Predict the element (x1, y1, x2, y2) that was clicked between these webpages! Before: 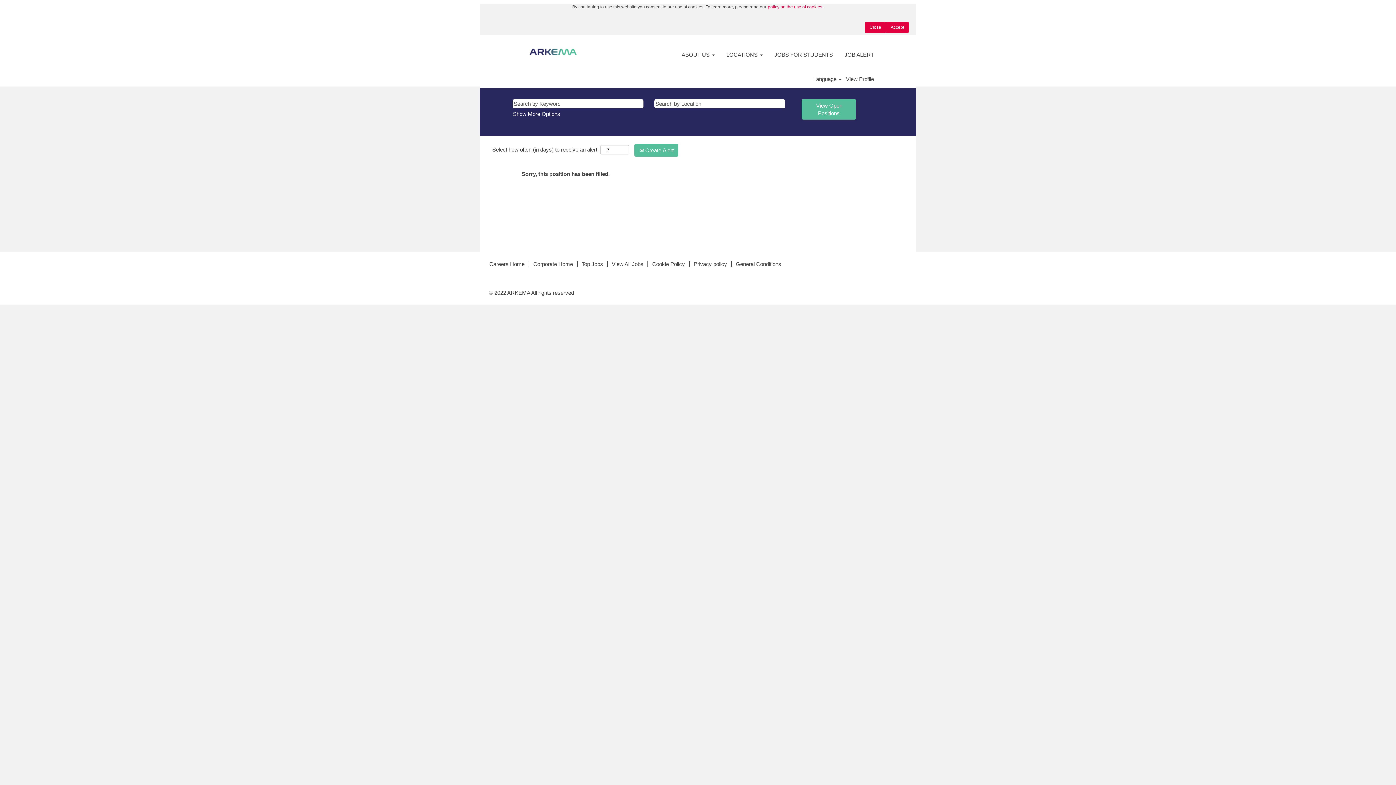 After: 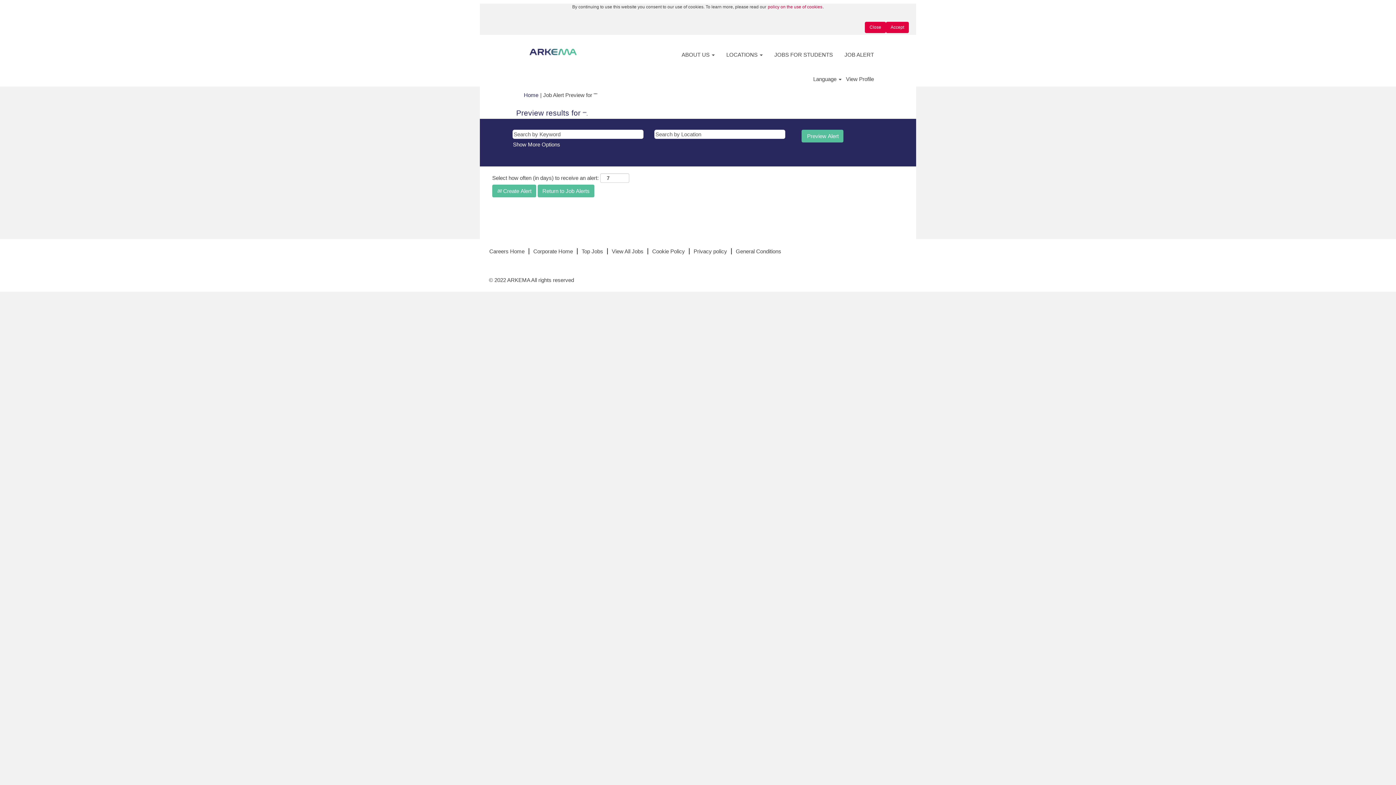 Action: bbox: (844, 50, 874, 58) label: JOB ALERT